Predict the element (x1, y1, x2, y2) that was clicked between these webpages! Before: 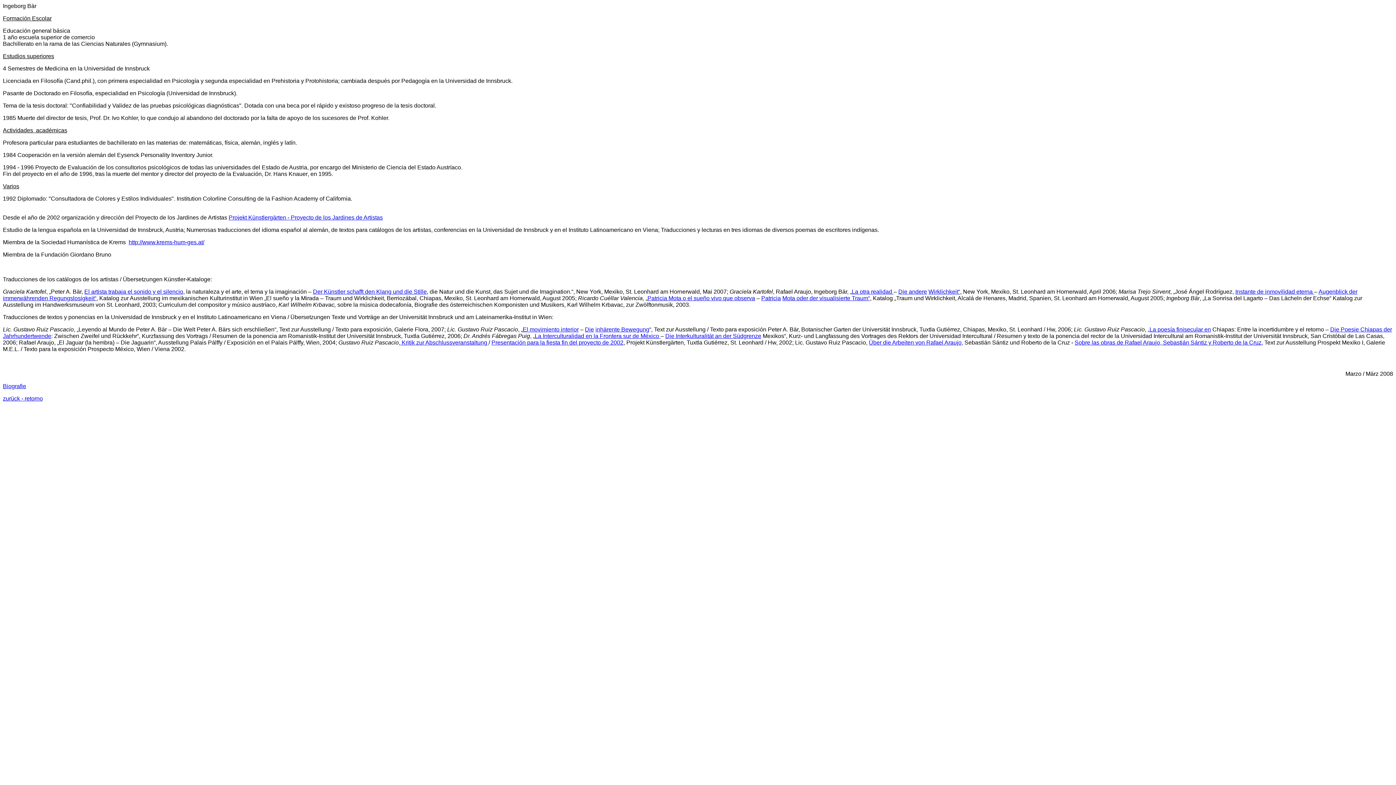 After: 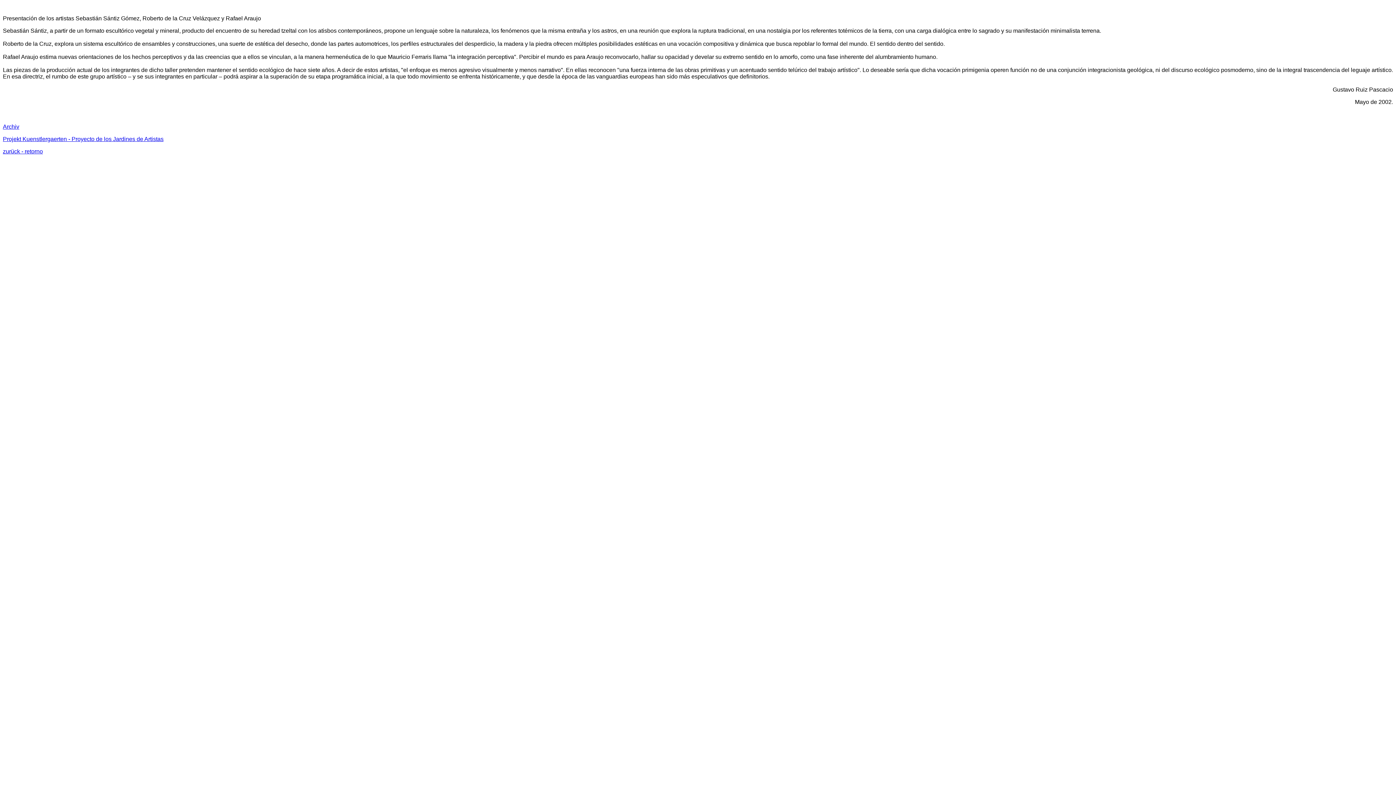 Action: label: Sobre las obras de Rafael Araujo, Sebastián Sántiz y Roberto de la Cruz, bbox: (1074, 339, 1263, 345)